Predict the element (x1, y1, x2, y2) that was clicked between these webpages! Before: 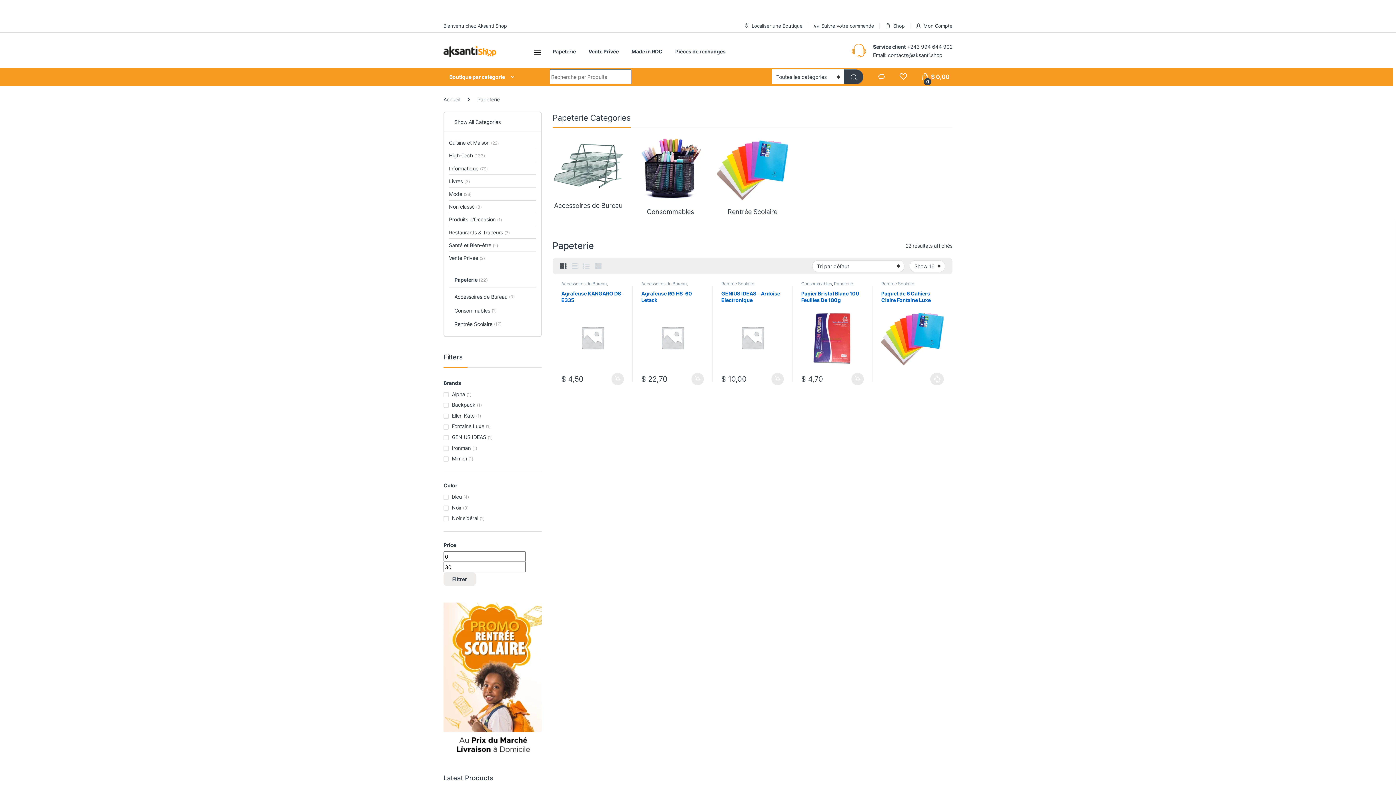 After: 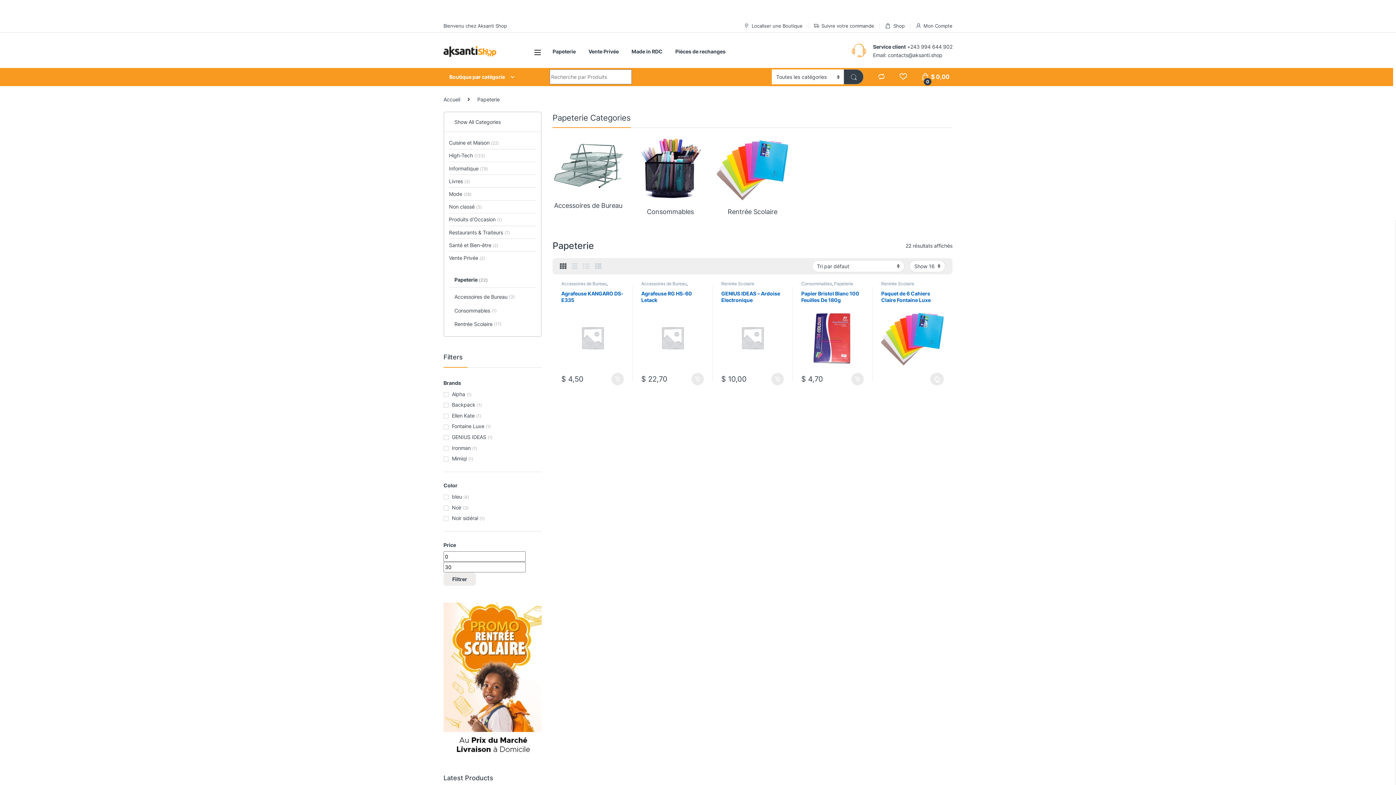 Action: label: Papeterie bbox: (721, 400, 740, 405)